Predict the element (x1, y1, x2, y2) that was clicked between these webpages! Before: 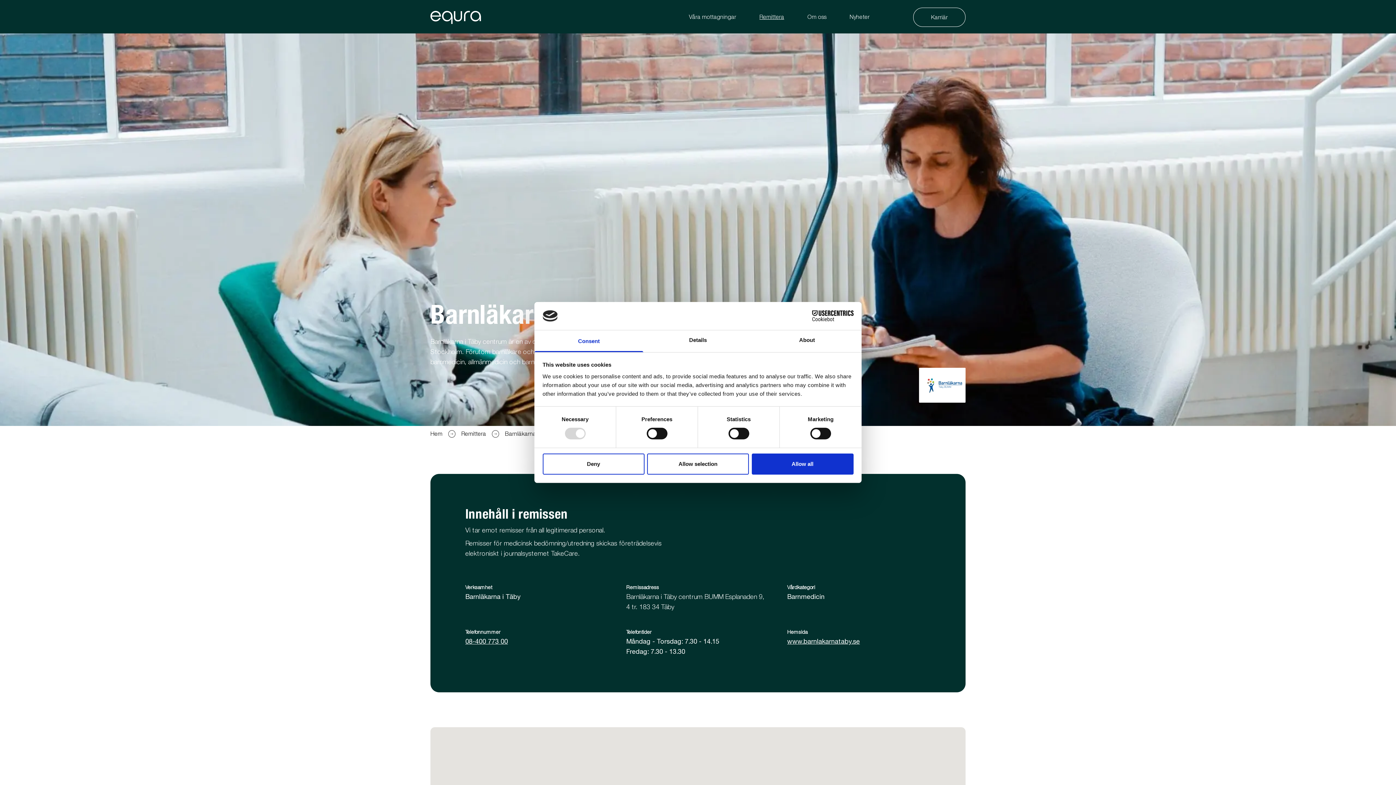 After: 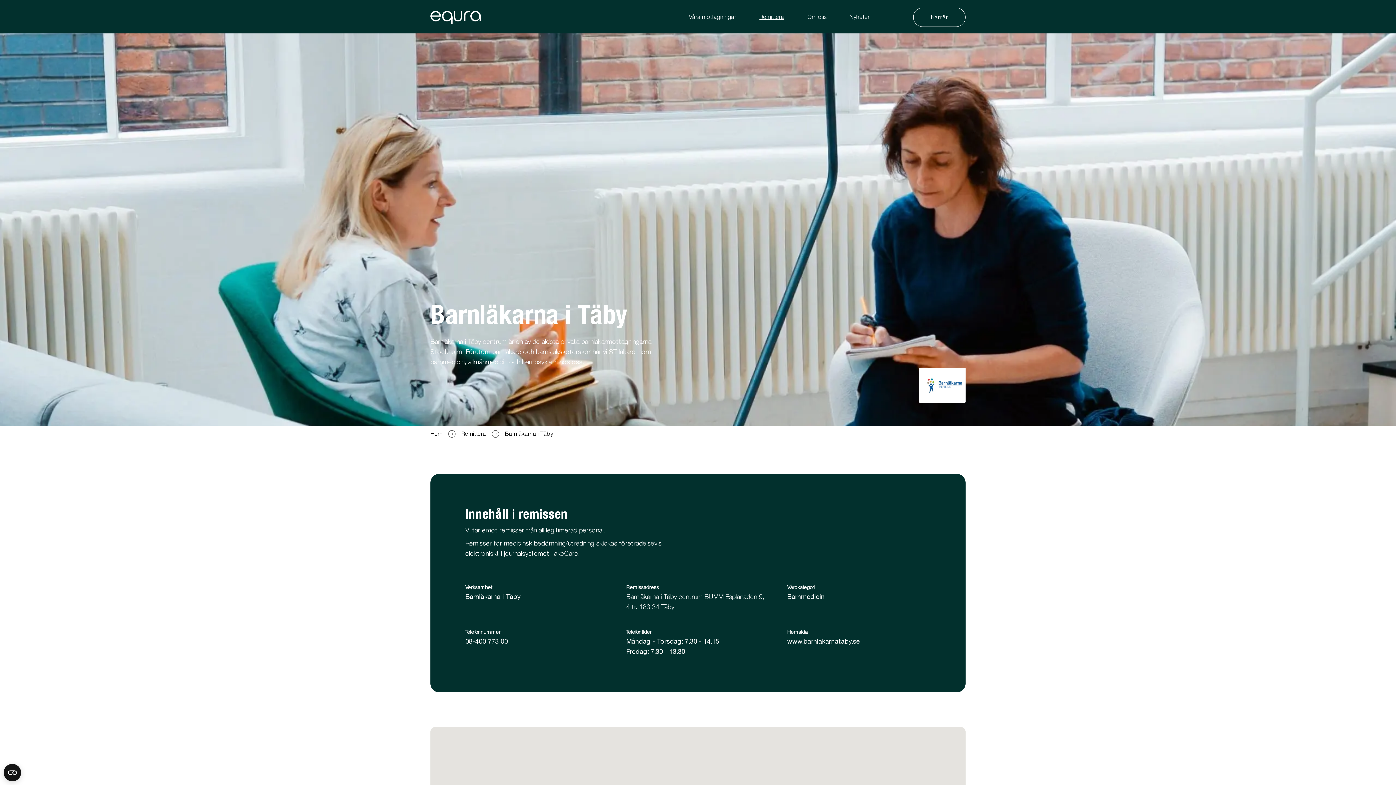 Action: label: Allow selection bbox: (647, 453, 749, 474)